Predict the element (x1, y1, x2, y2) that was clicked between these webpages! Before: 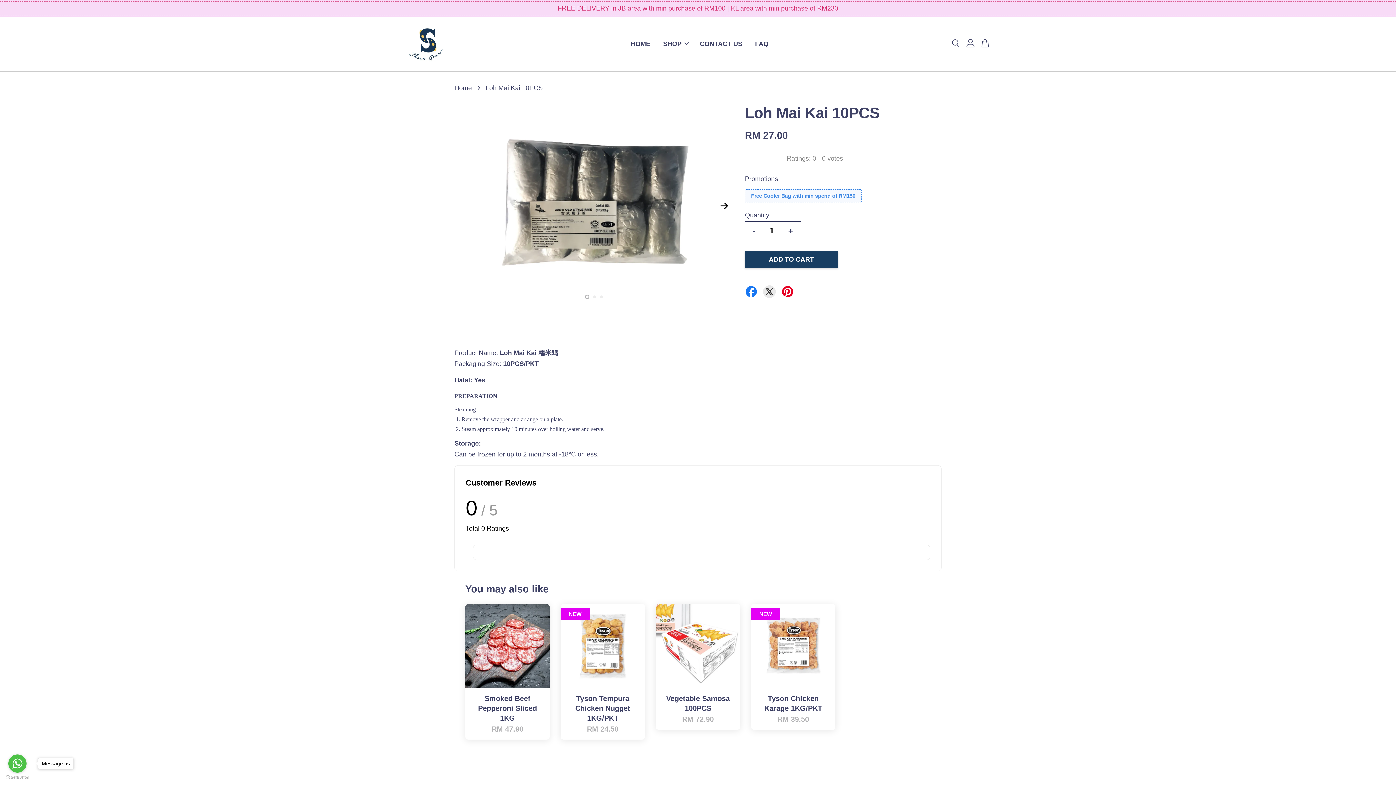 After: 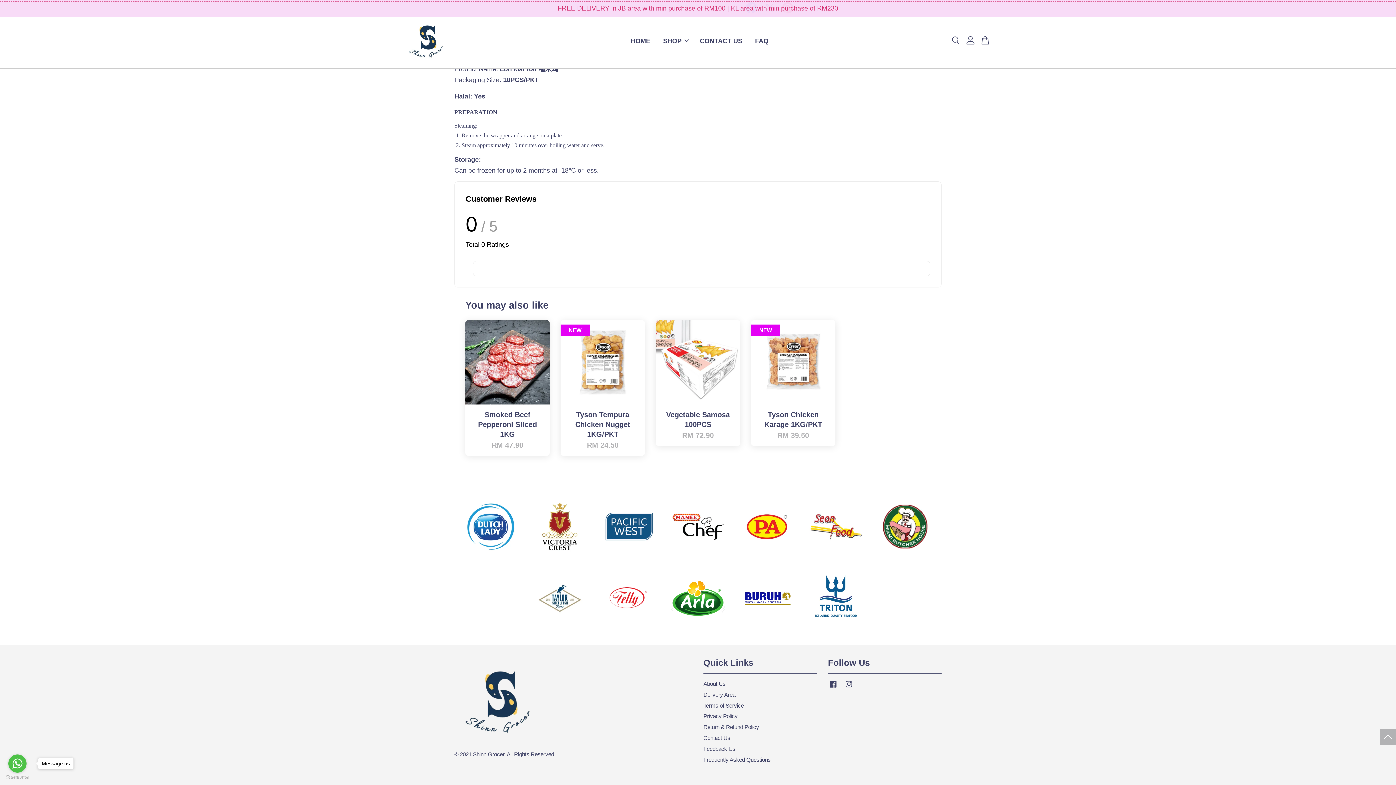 Action: label: Ratings: 0 - 0 votes bbox: (745, 154, 941, 169)